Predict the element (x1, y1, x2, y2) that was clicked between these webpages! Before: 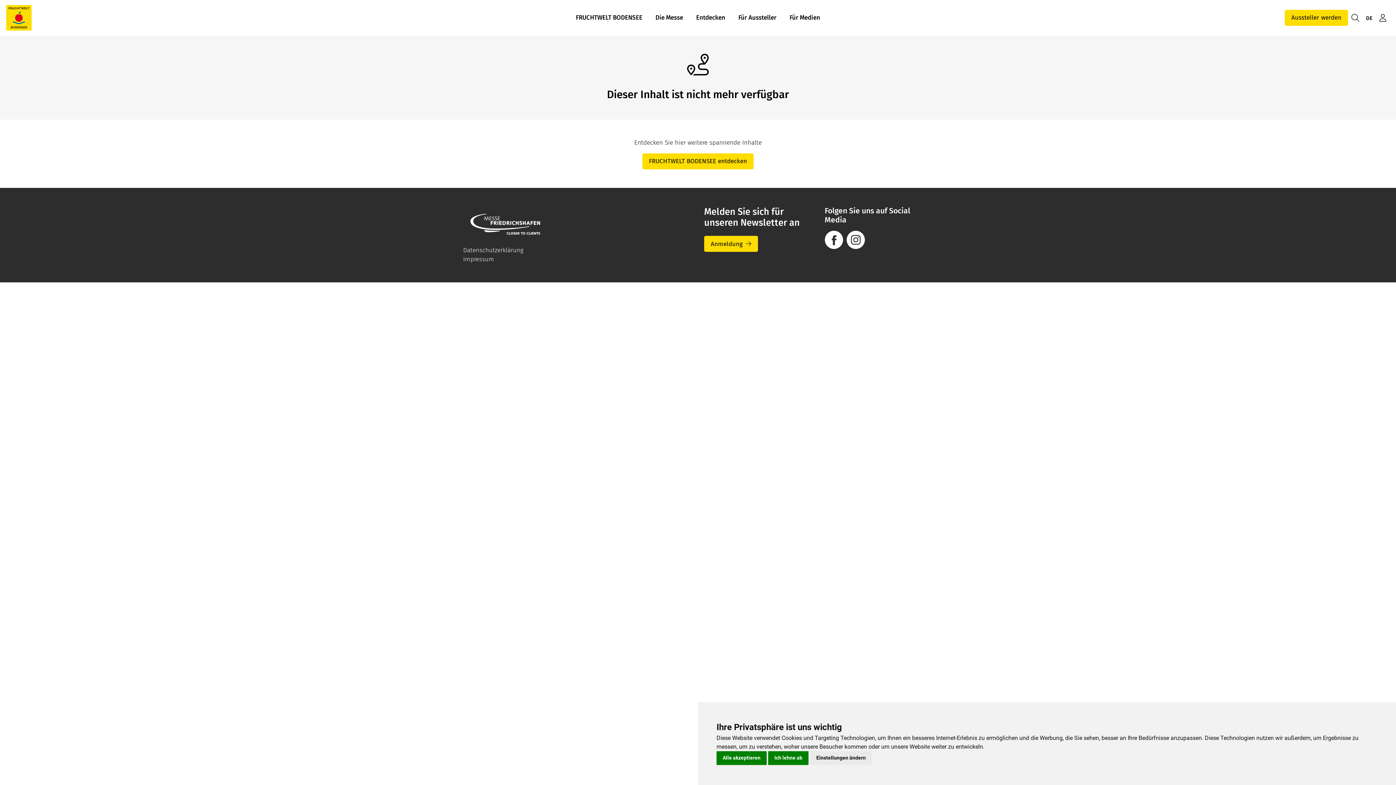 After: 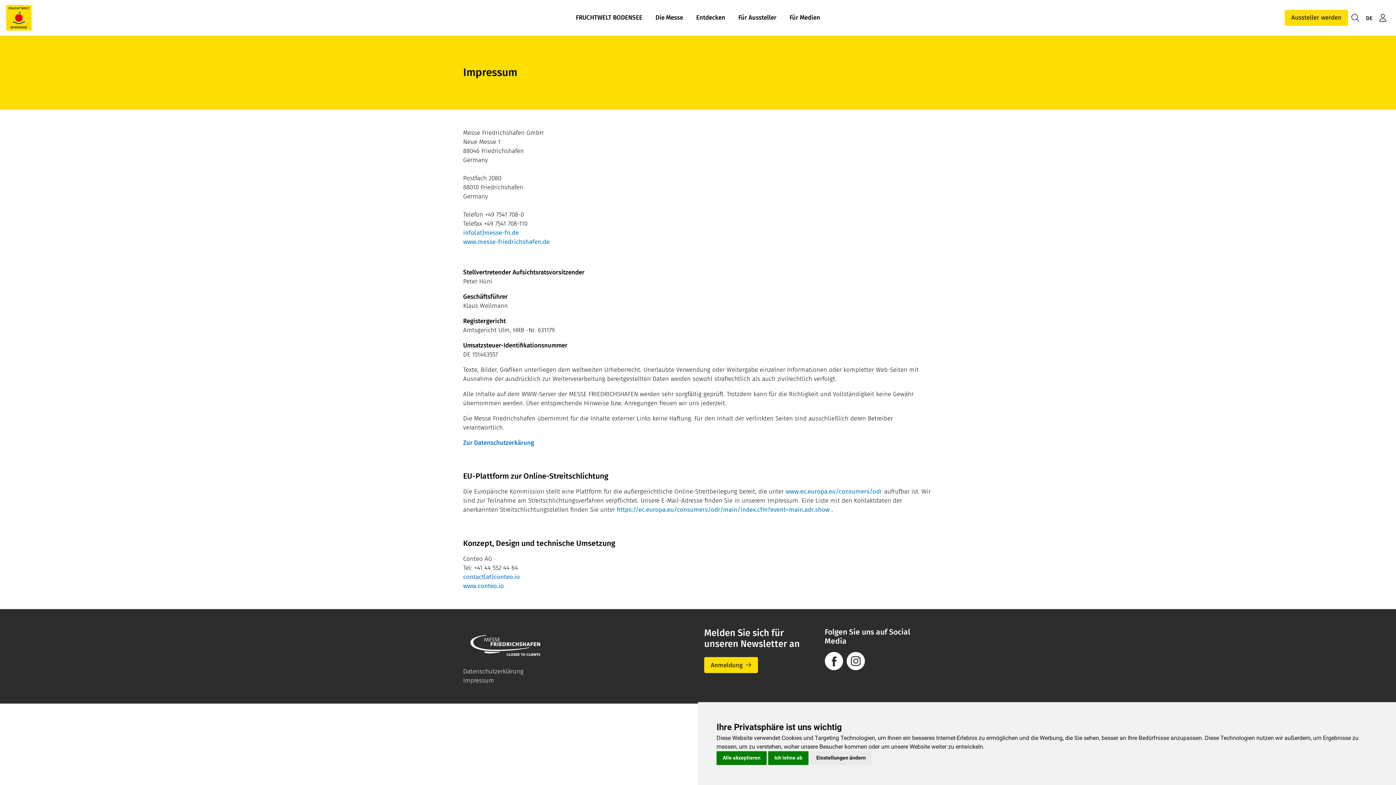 Action: label: Impressum bbox: (463, 255, 494, 263)